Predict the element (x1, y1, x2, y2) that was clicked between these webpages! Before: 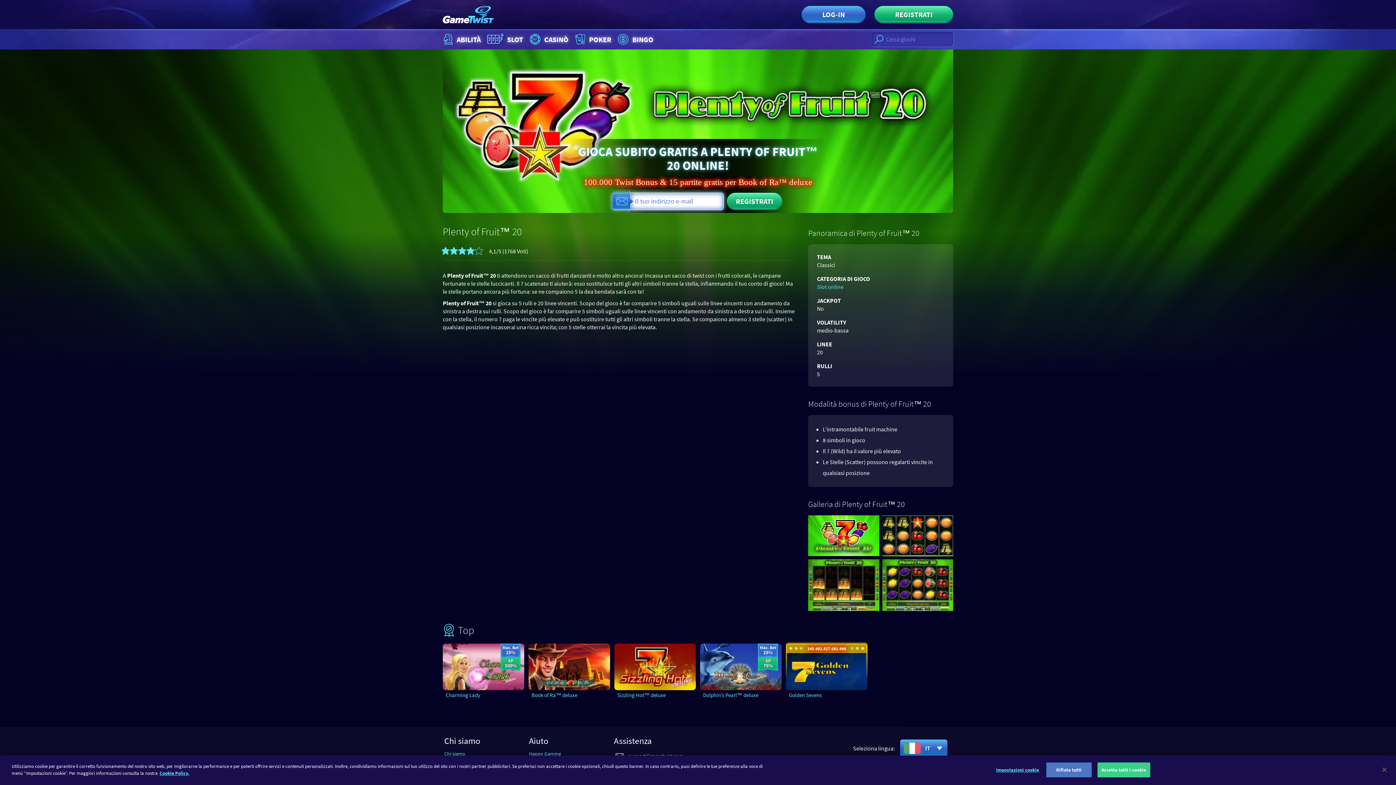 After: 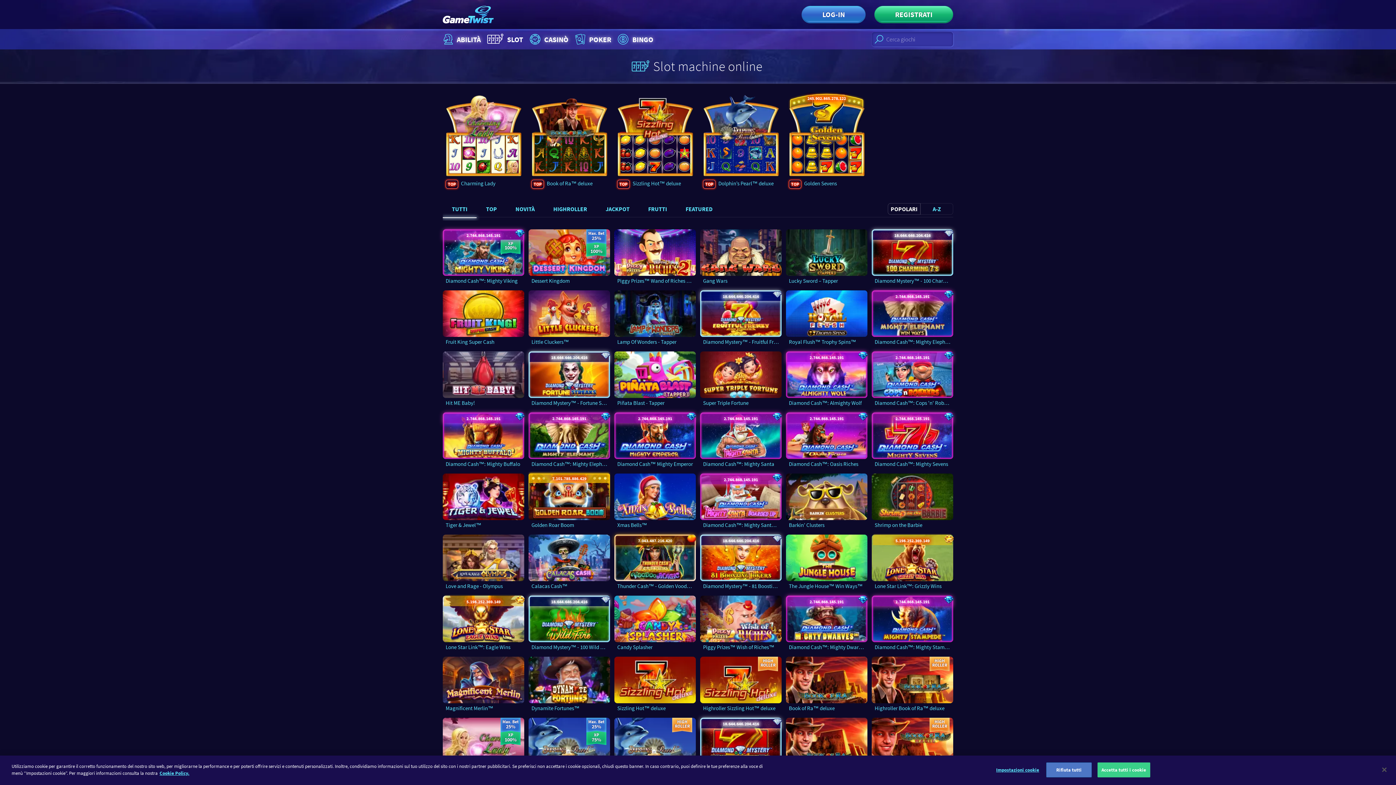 Action: bbox: (483, 30, 526, 48) label: SLOT